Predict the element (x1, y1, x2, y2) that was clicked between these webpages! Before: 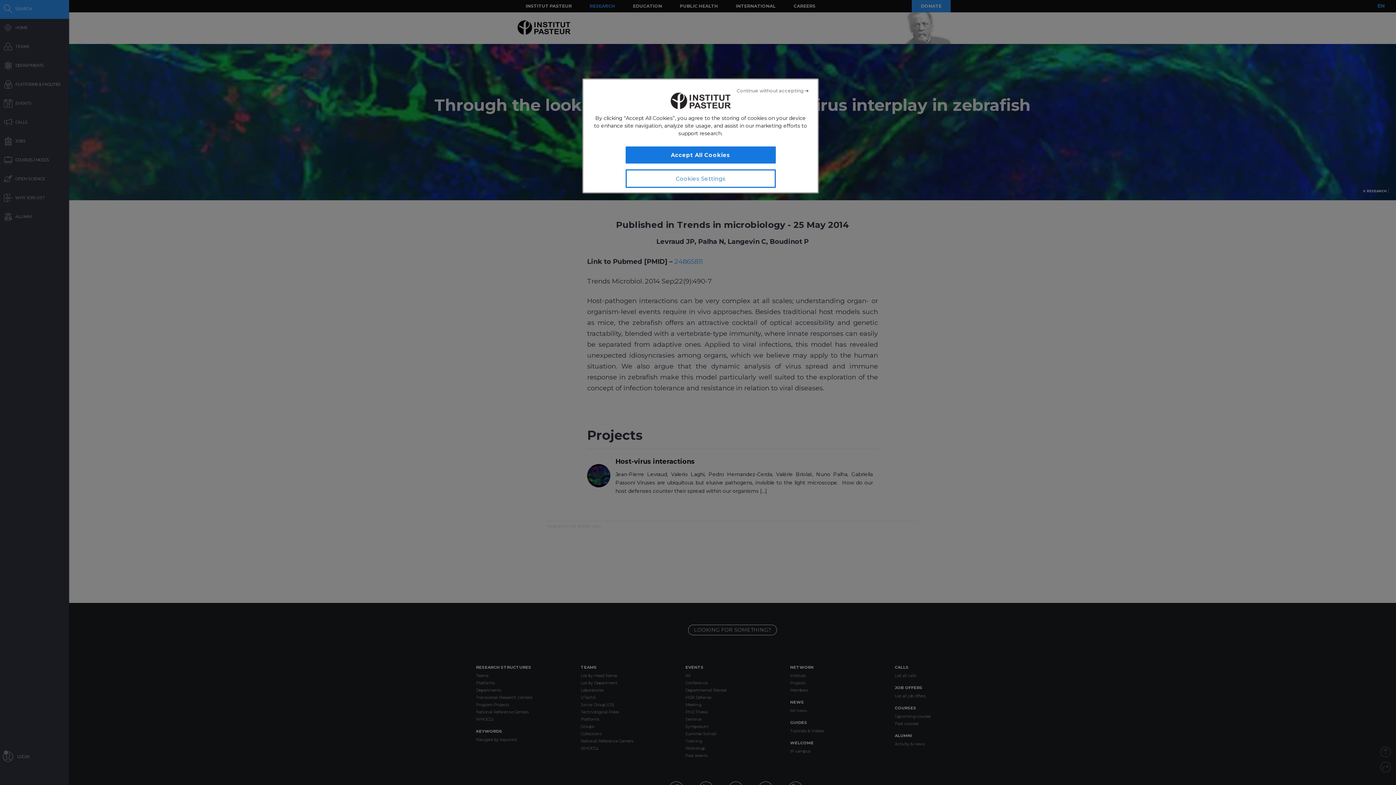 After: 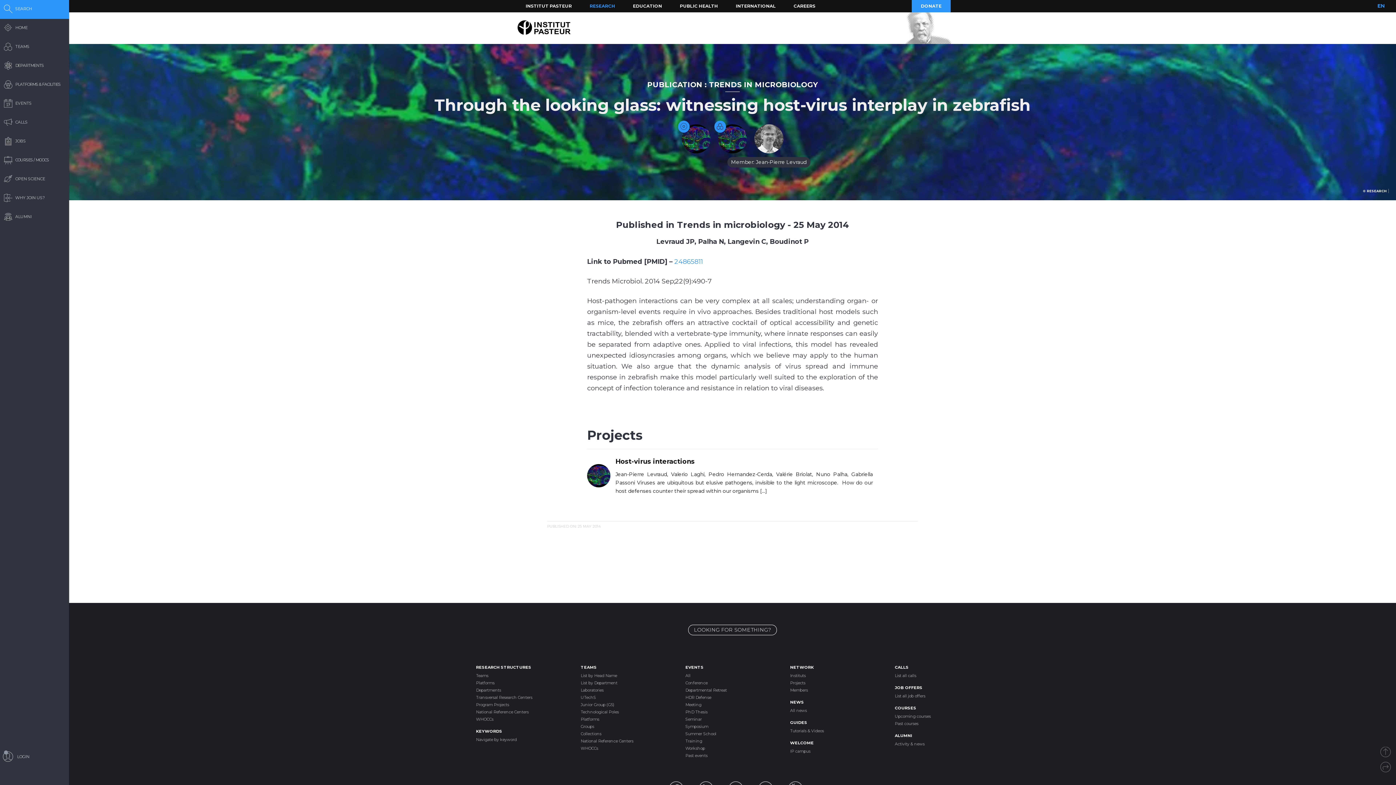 Action: label: Close bbox: (736, 82, 809, 98)